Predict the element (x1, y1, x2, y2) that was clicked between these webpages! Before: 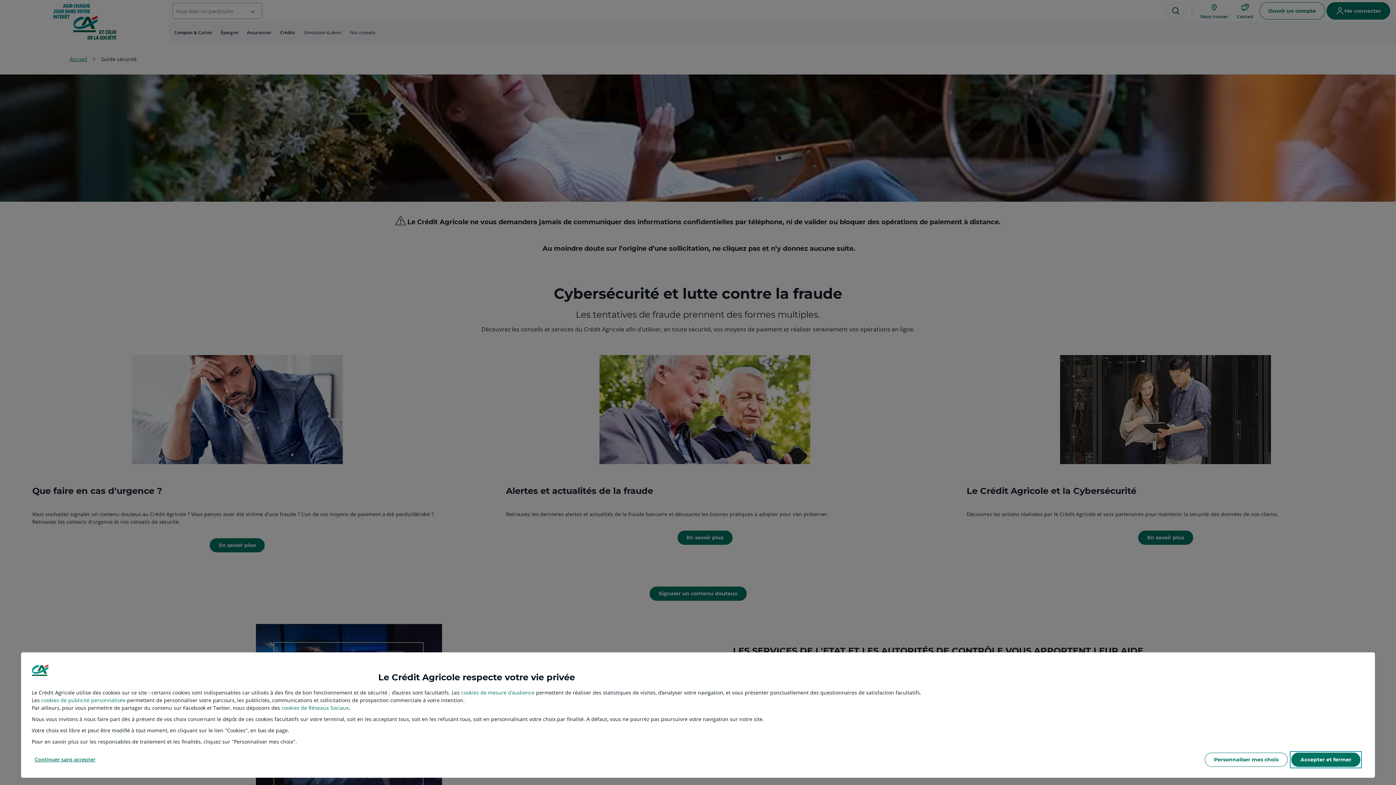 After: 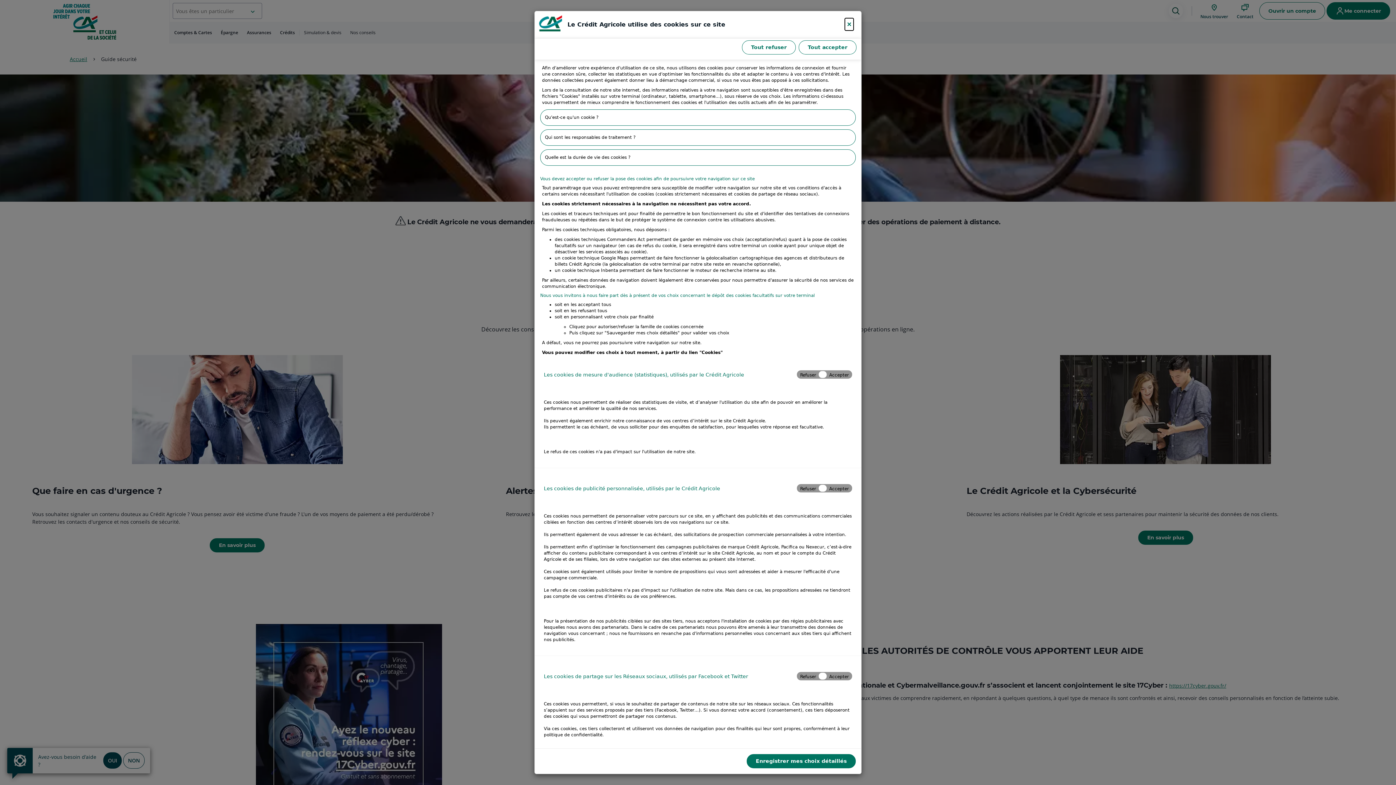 Action: label: Personalize privacy settings bbox: (1205, 753, 1288, 767)